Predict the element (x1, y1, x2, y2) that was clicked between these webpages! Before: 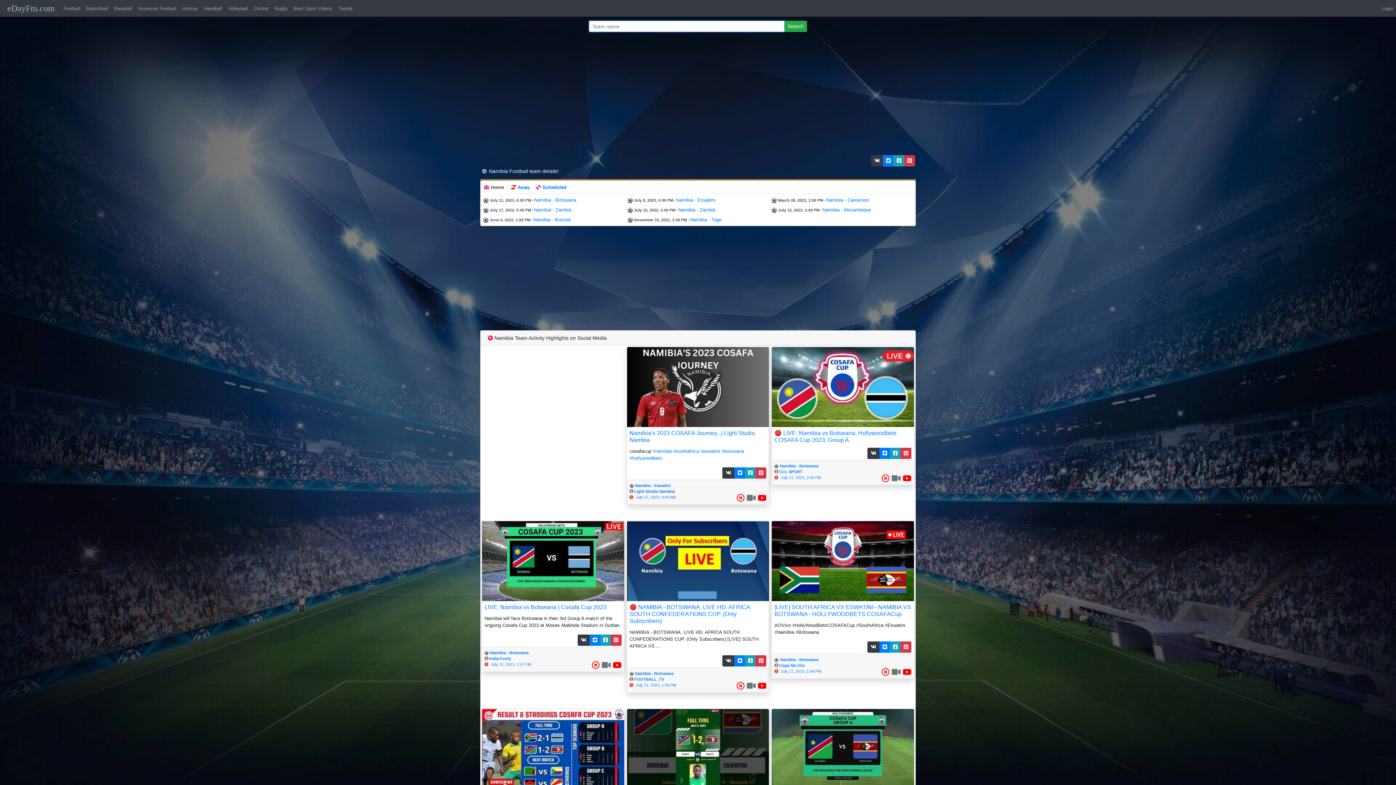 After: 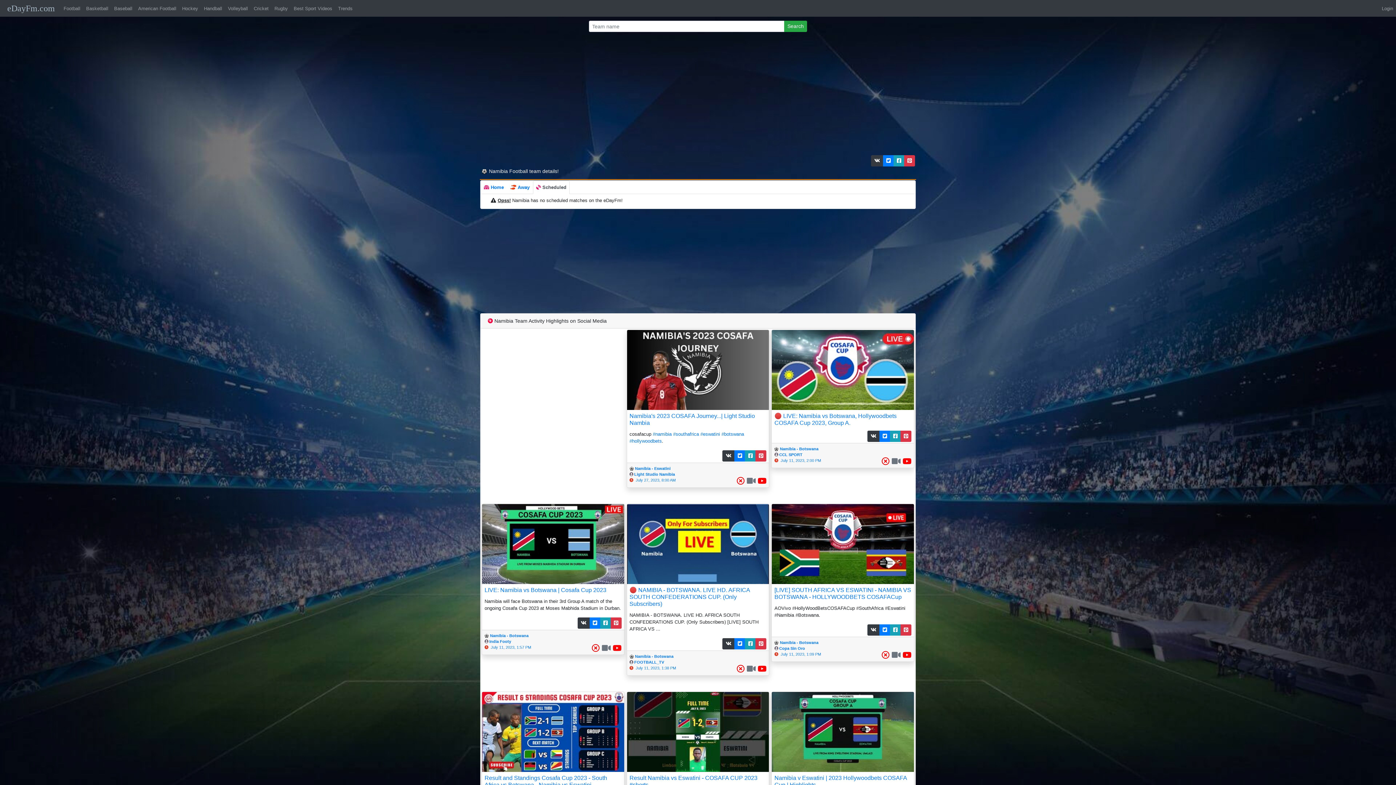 Action: label:  Scheduled bbox: (533, 180, 569, 194)